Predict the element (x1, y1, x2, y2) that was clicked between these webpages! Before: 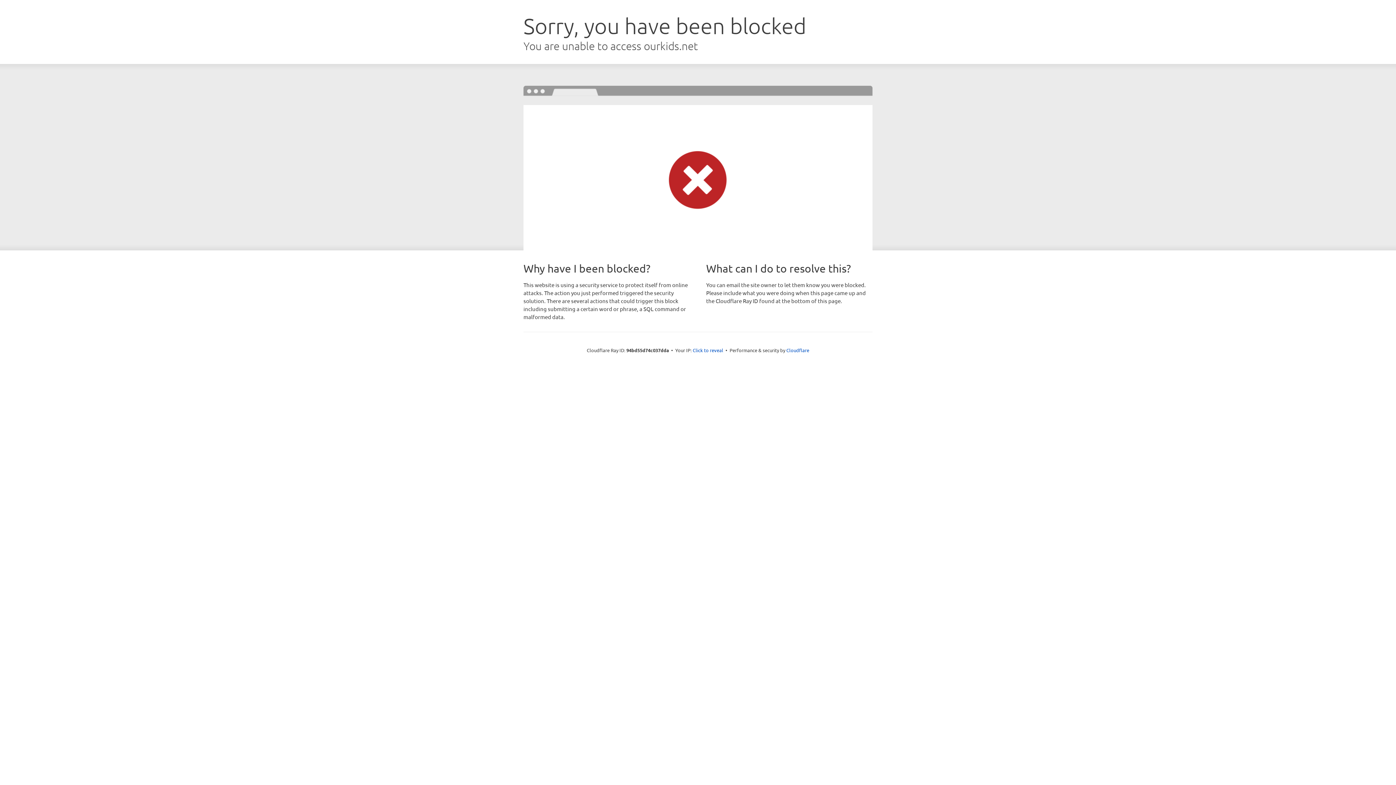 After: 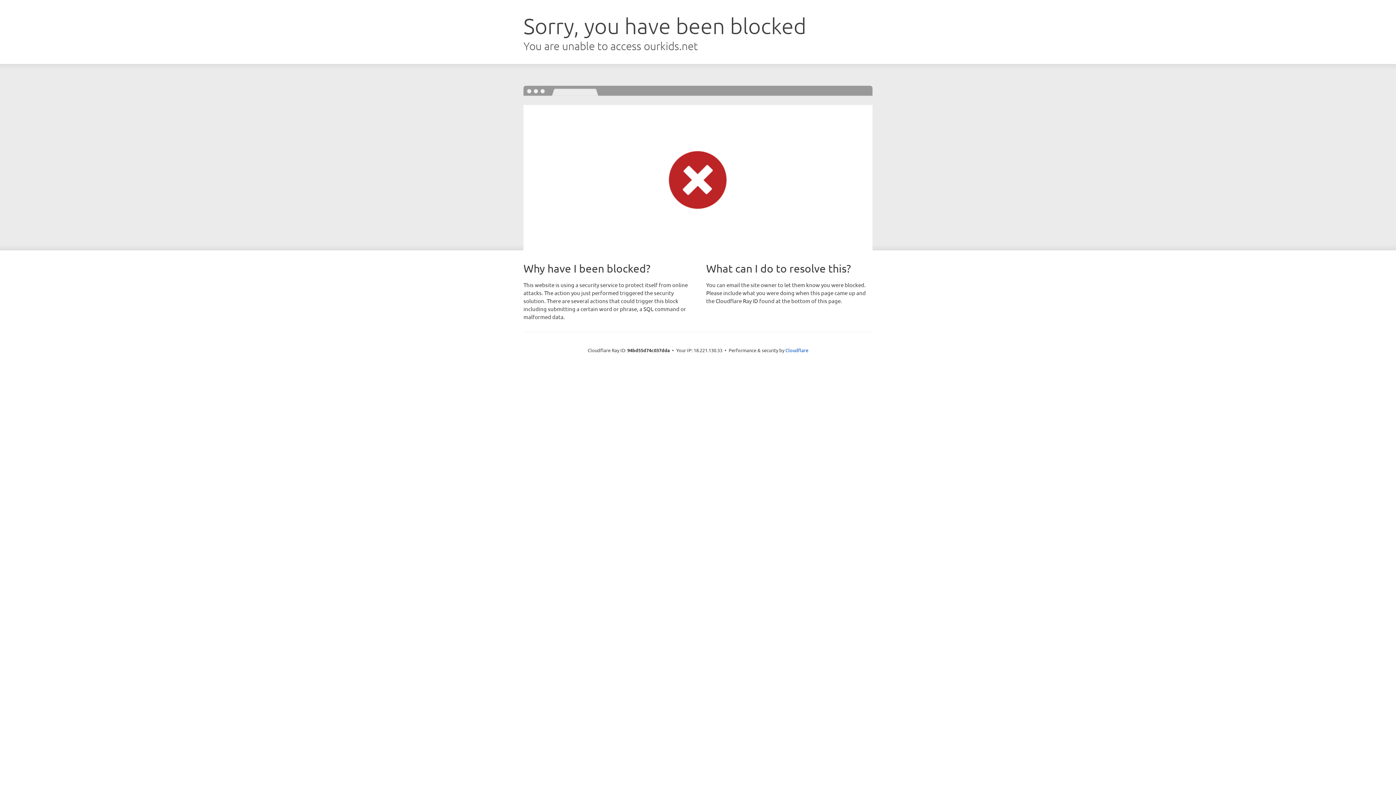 Action: bbox: (692, 346, 723, 353) label: Click to reveal